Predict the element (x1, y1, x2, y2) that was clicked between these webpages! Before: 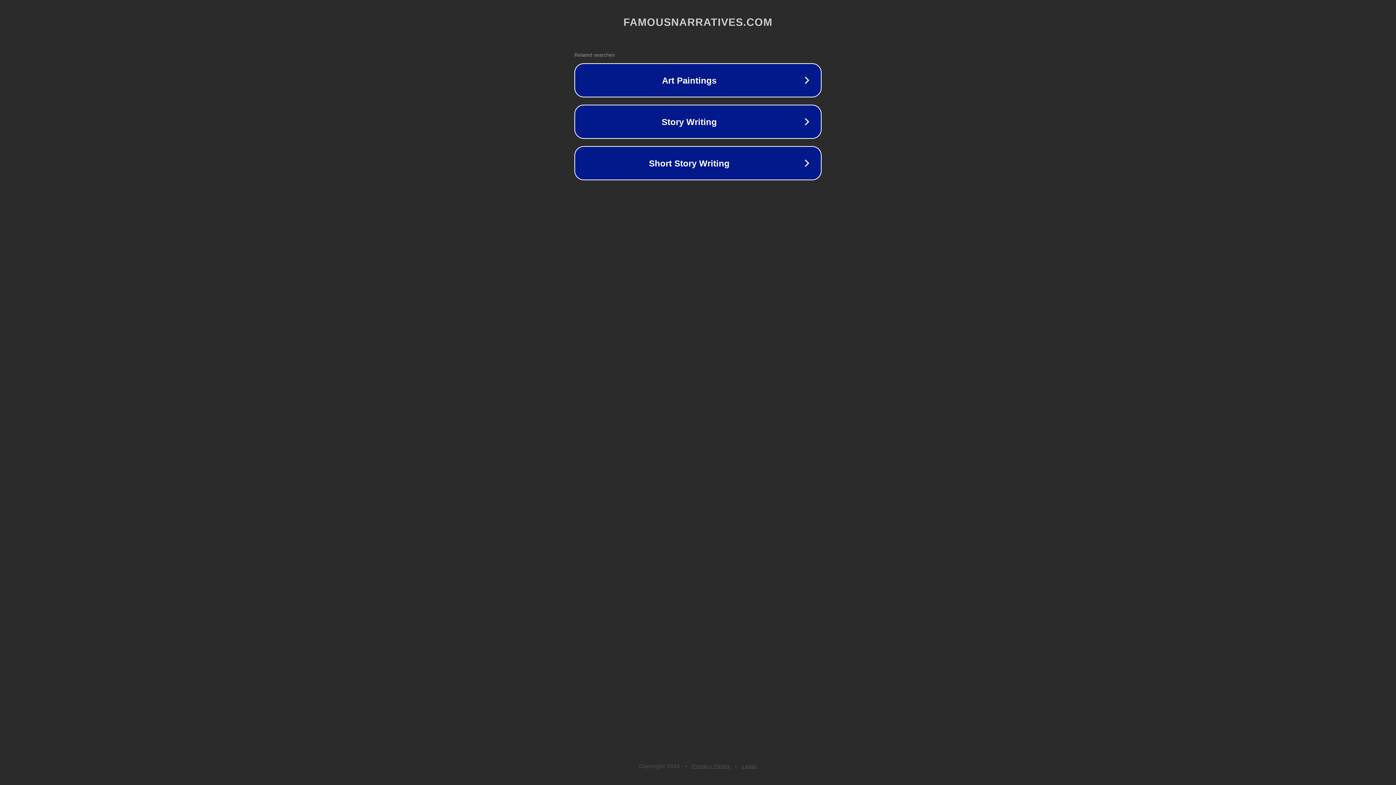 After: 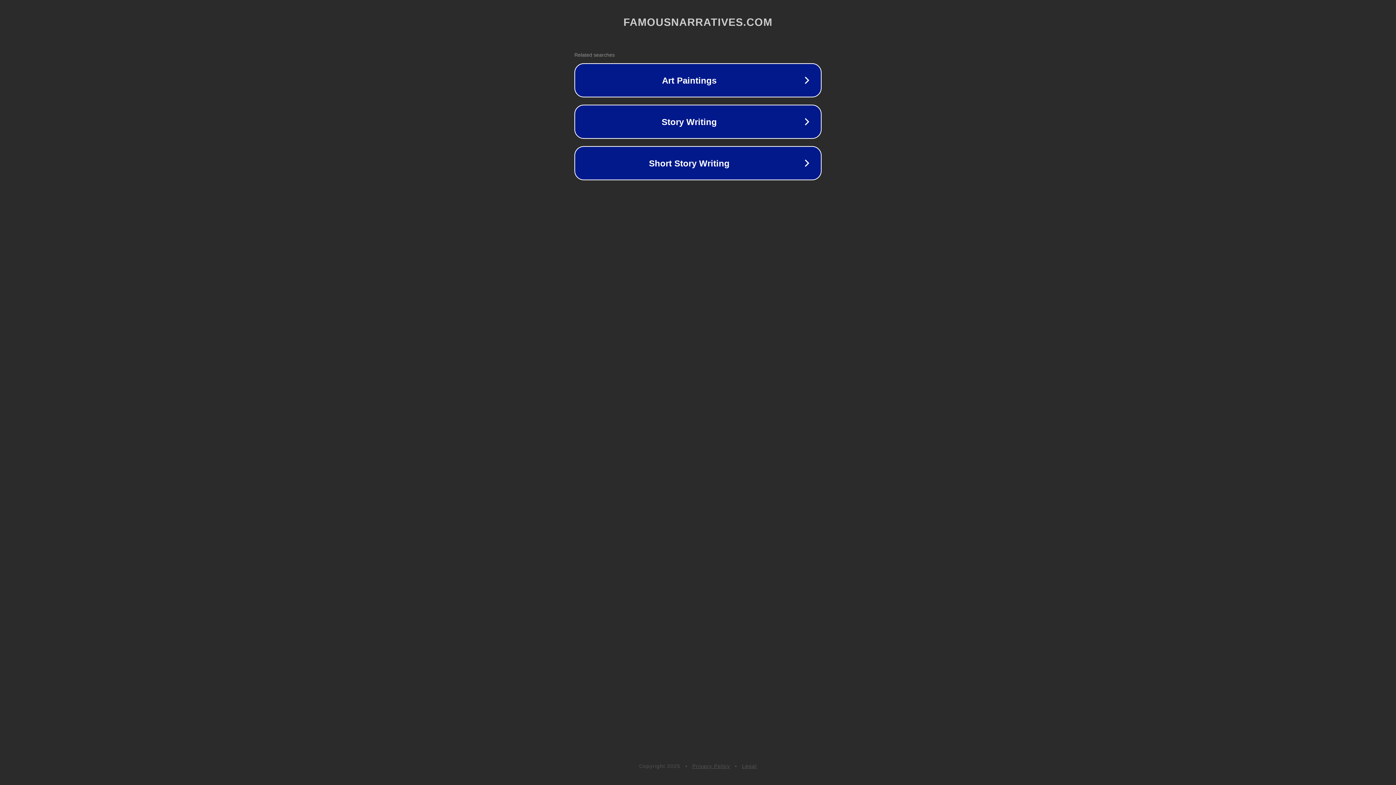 Action: bbox: (692, 763, 730, 769) label: Privacy Policy